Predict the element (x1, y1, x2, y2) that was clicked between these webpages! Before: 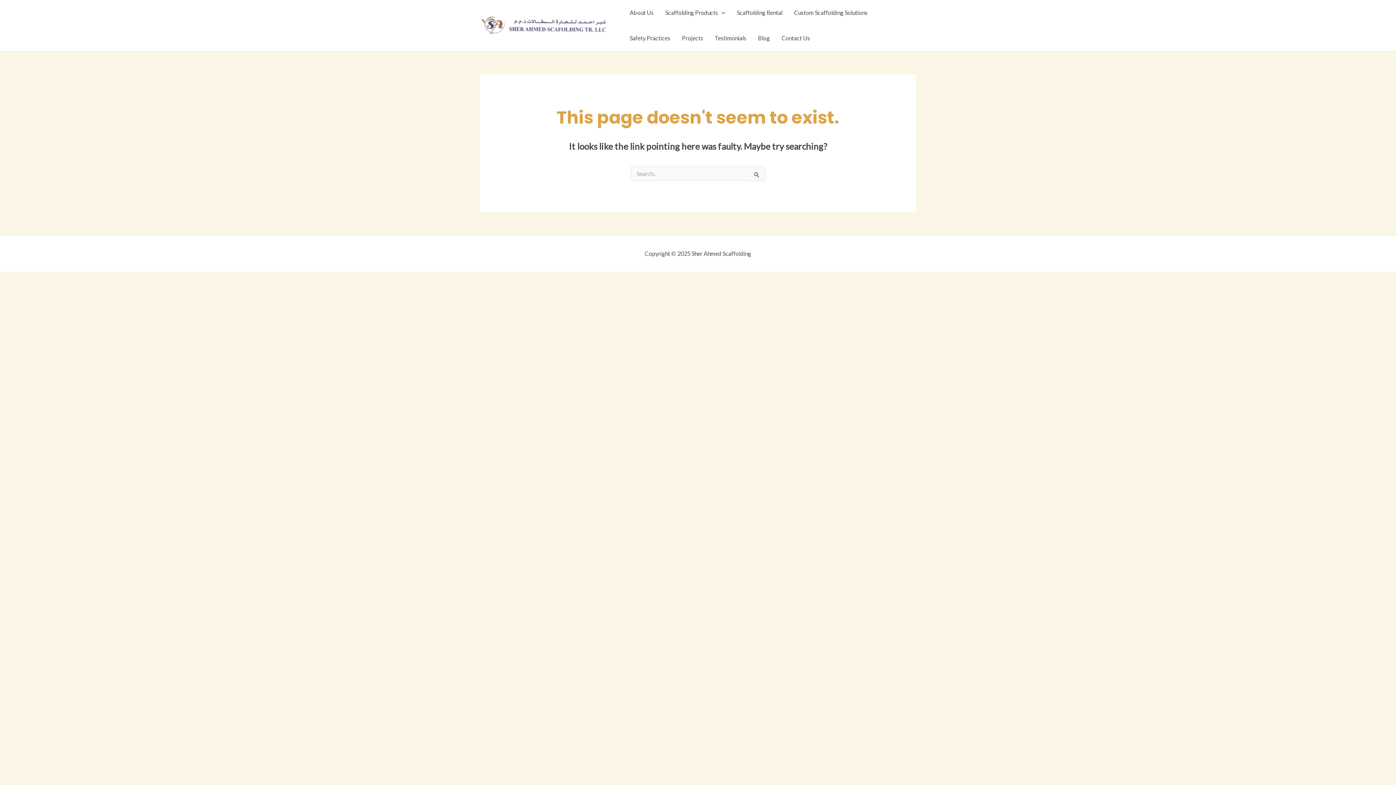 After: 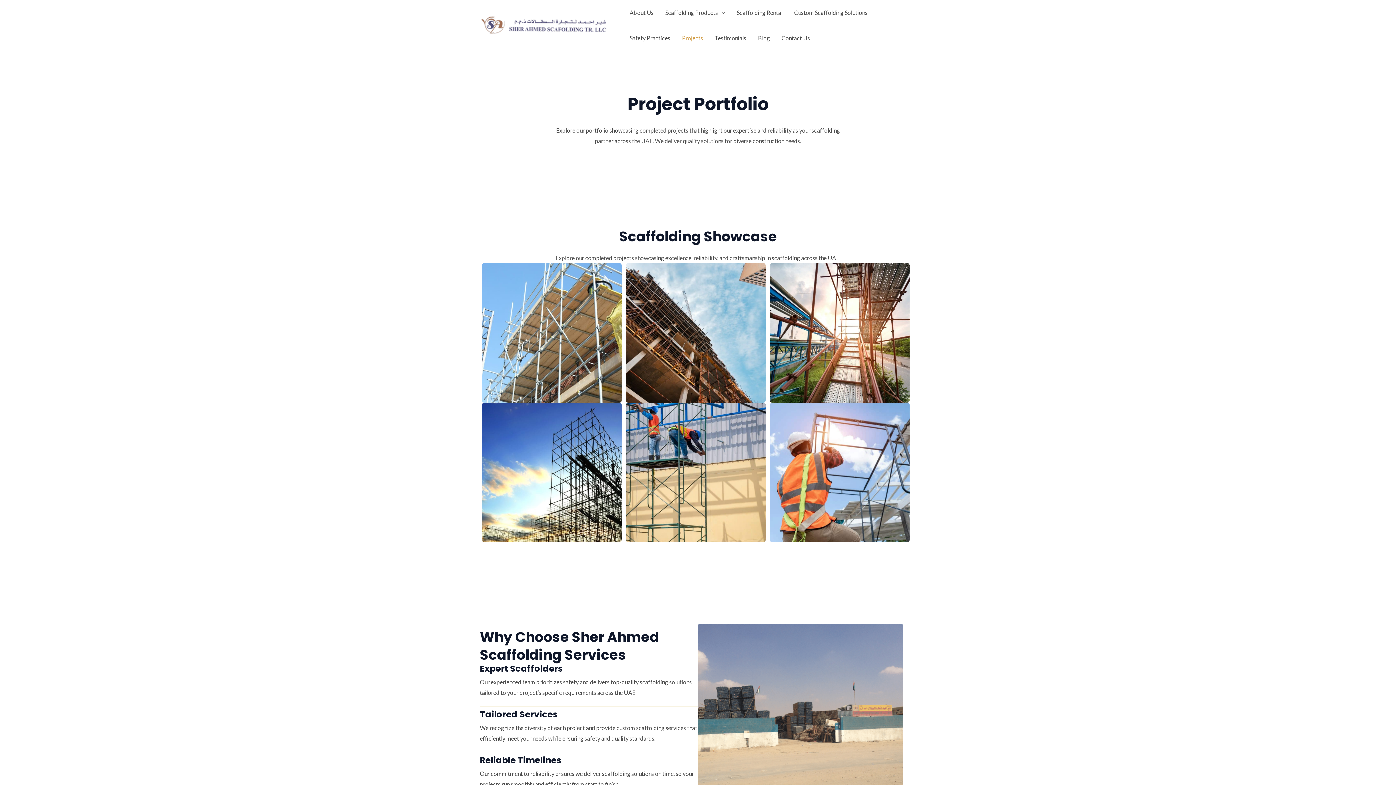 Action: label: Projects bbox: (676, 25, 709, 50)